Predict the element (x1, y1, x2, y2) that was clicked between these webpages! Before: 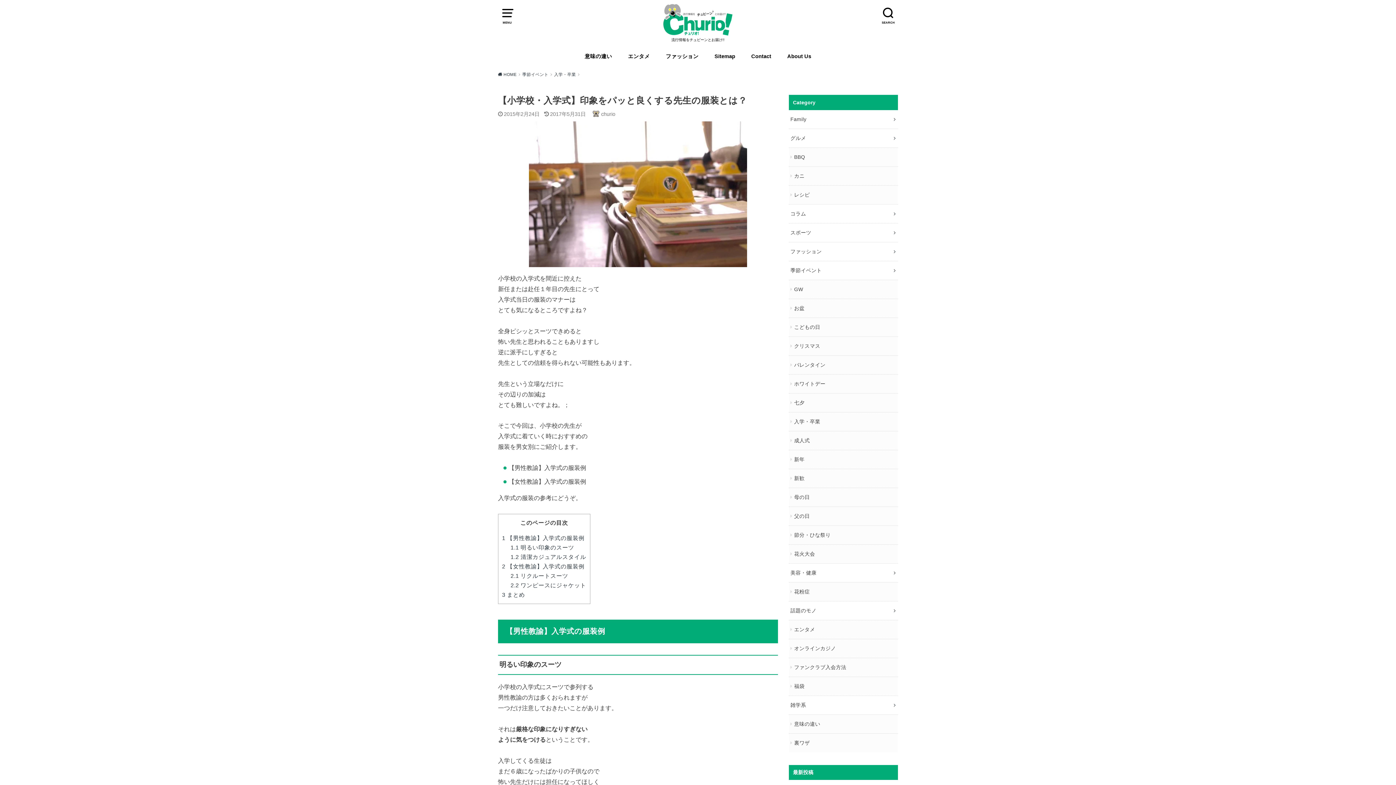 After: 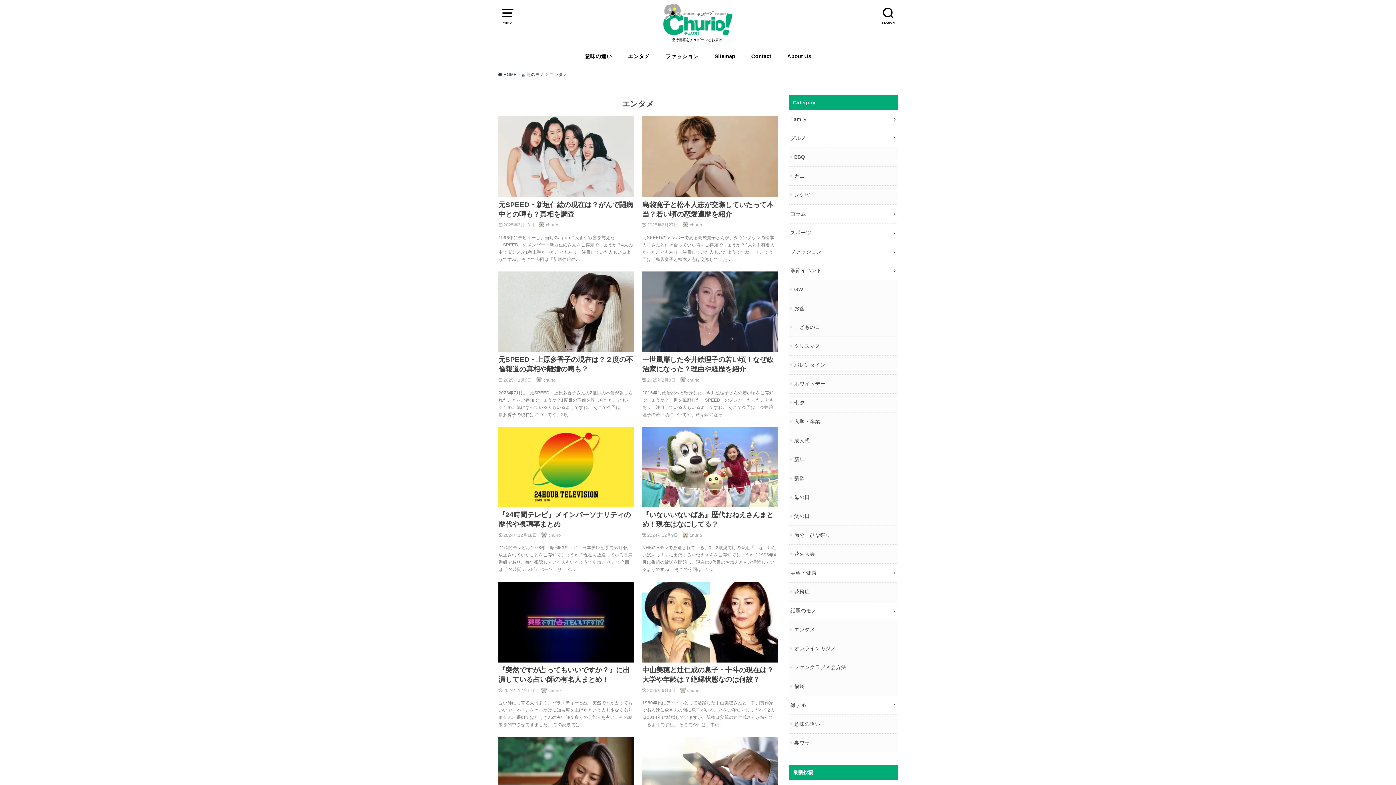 Action: bbox: (789, 620, 898, 639) label: エンタメ